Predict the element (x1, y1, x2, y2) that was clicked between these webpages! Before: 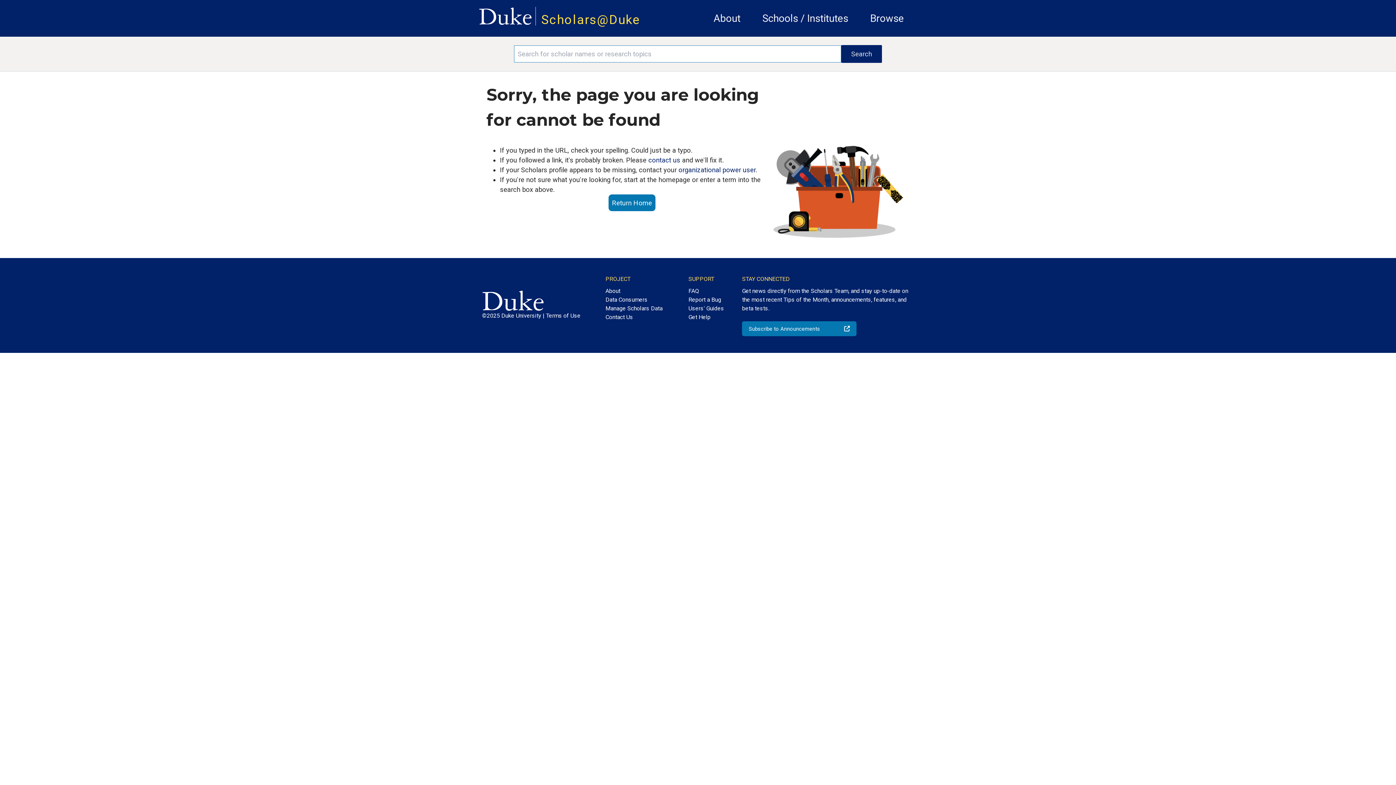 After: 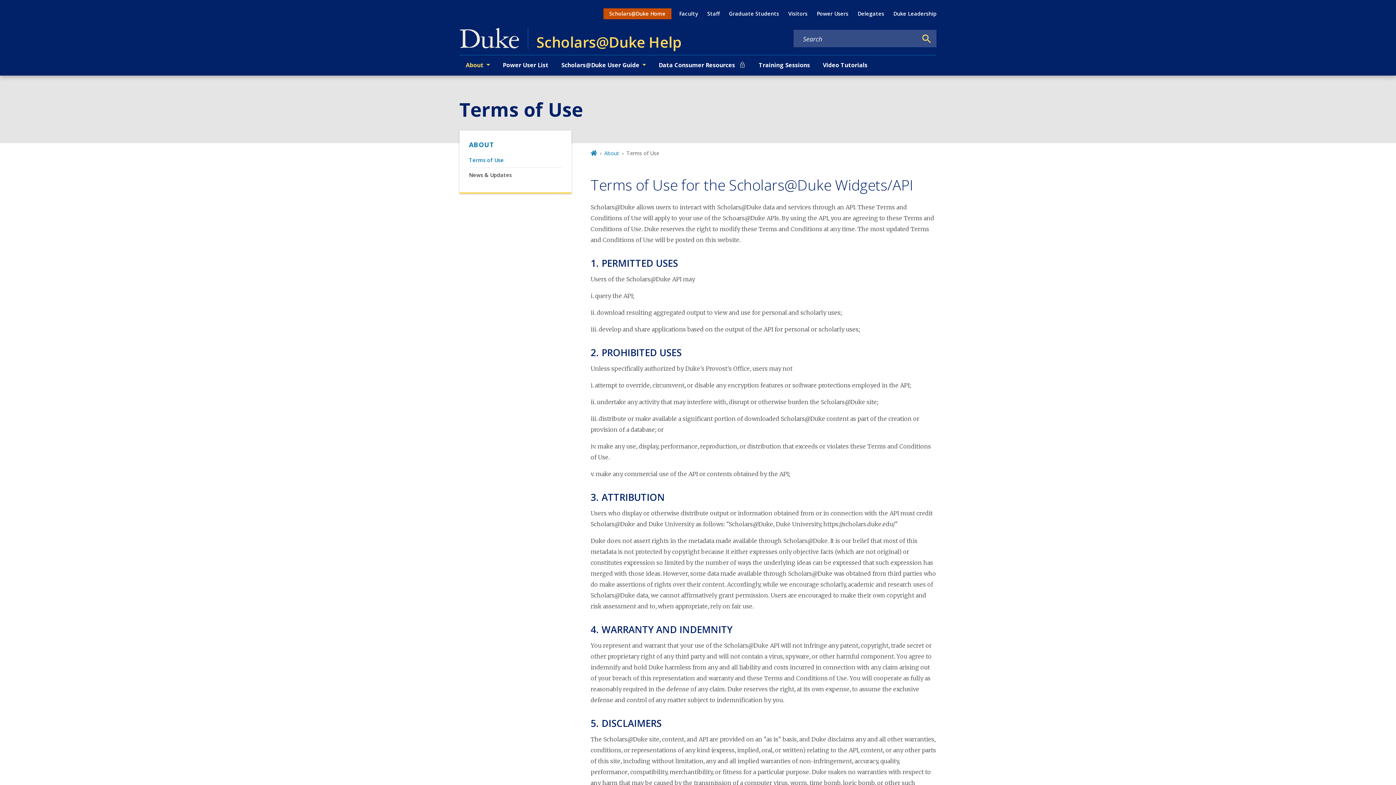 Action: label: Terms of Use bbox: (546, 312, 580, 319)